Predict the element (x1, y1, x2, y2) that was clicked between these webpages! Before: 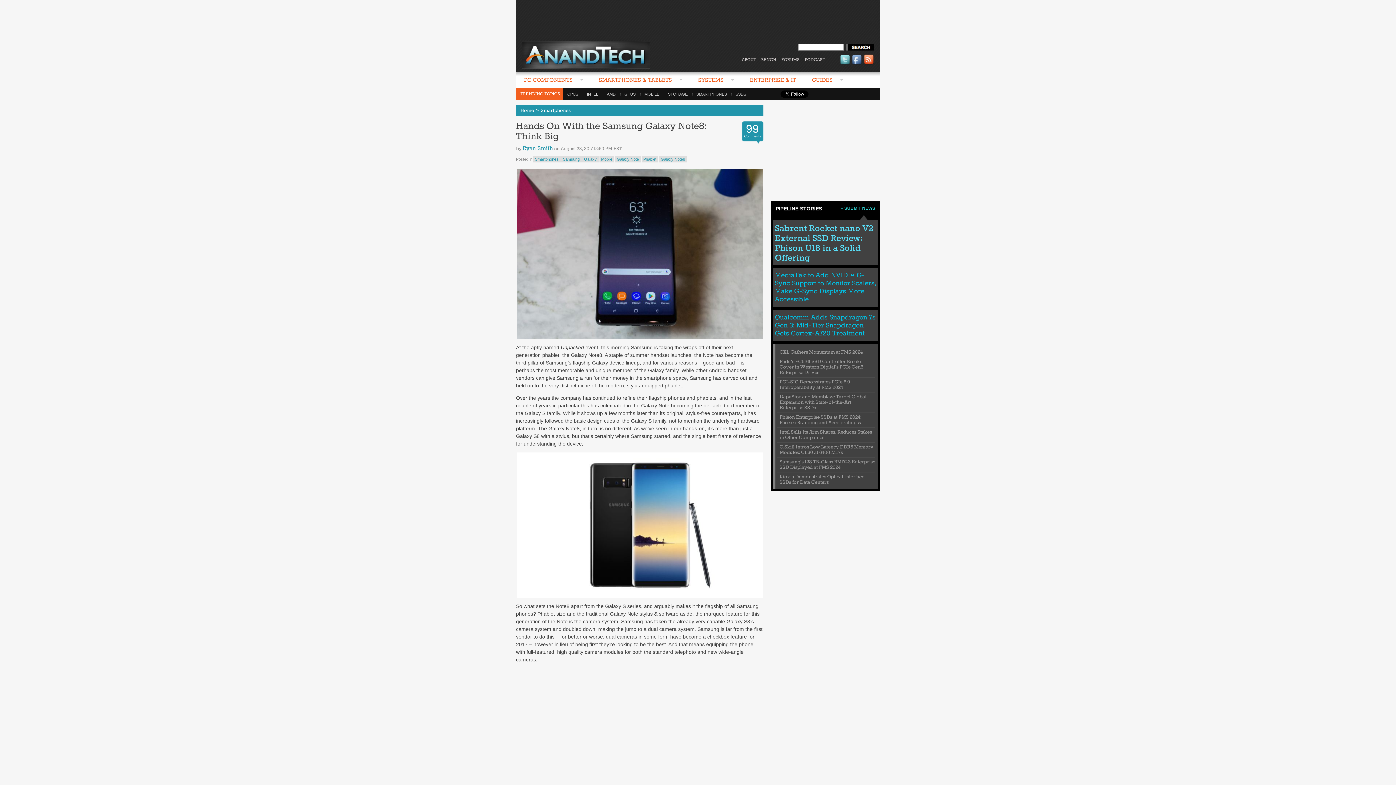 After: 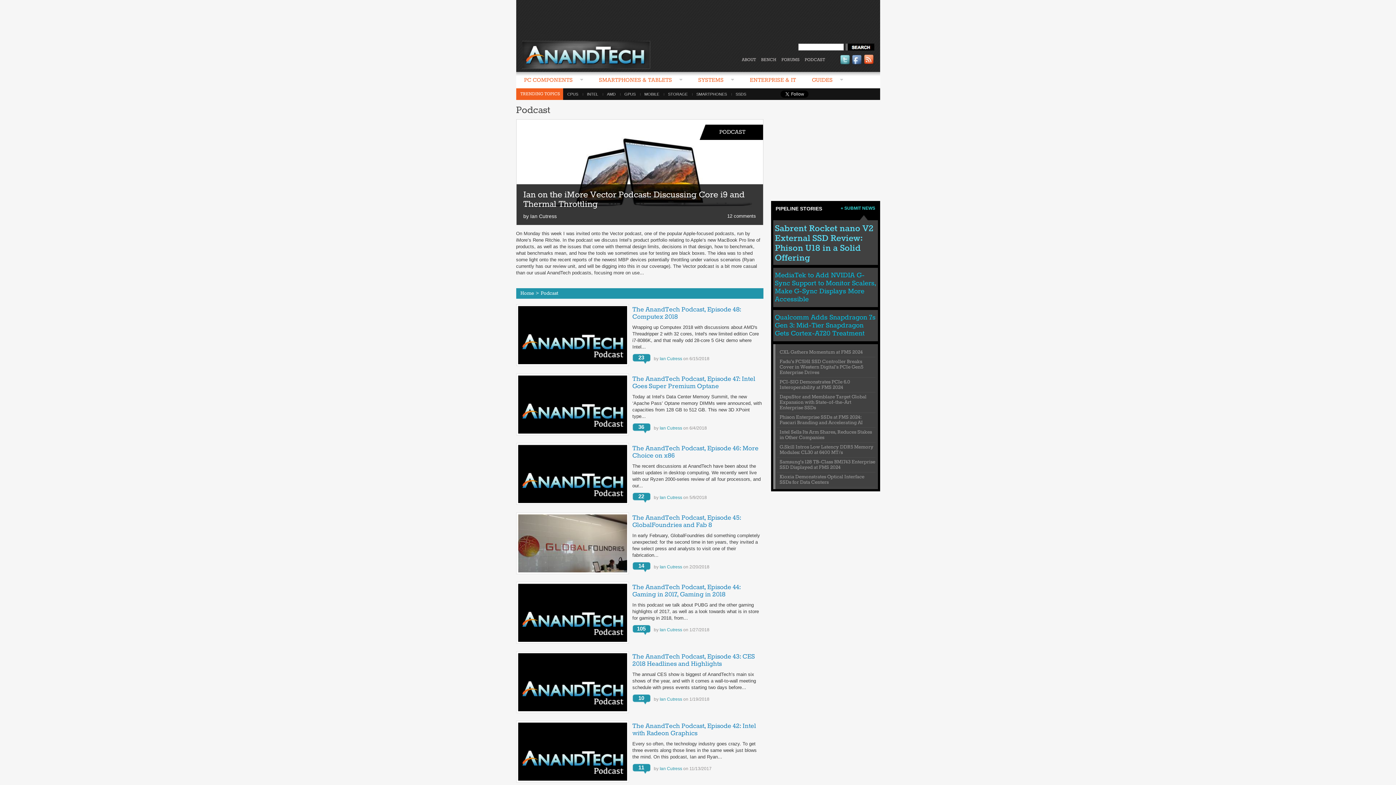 Action: label: PODCAST bbox: (804, 57, 825, 62)